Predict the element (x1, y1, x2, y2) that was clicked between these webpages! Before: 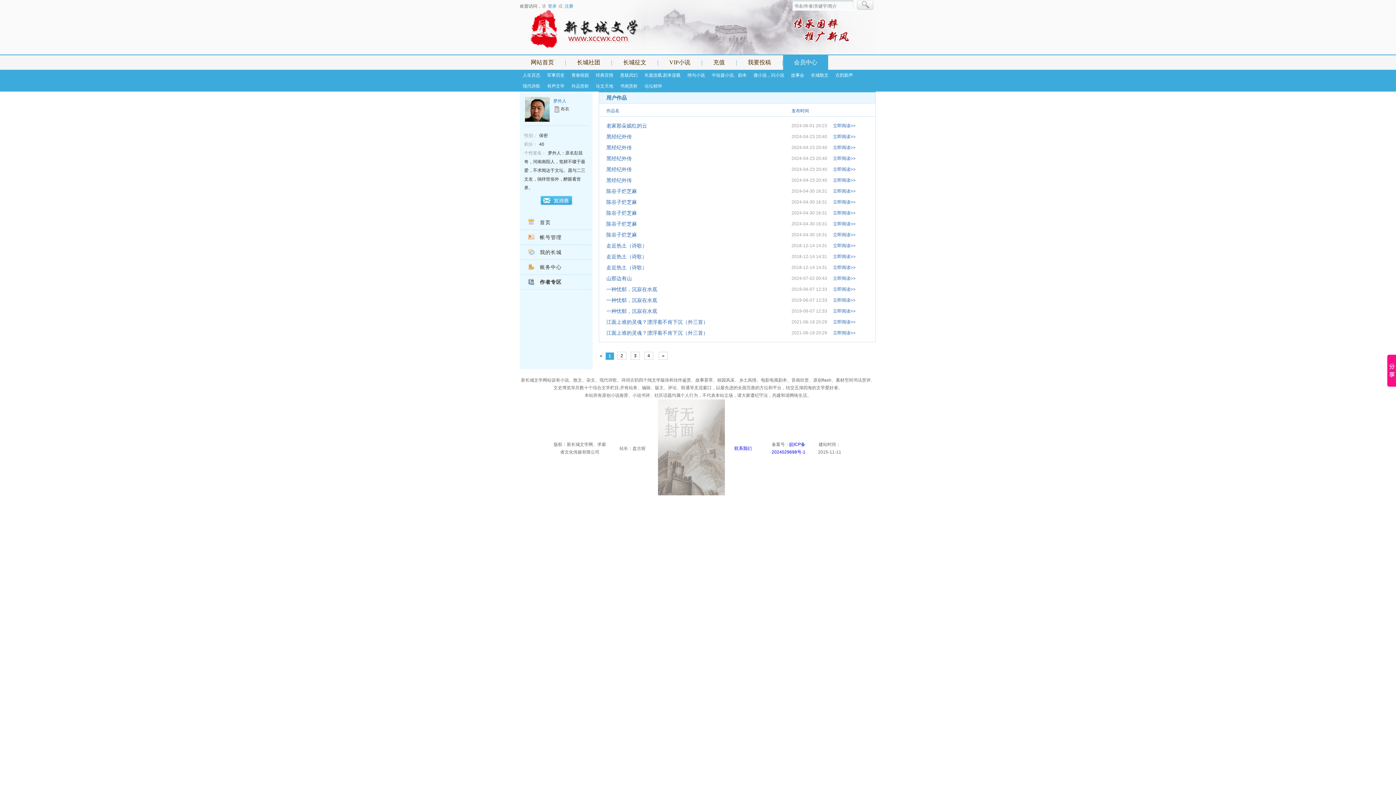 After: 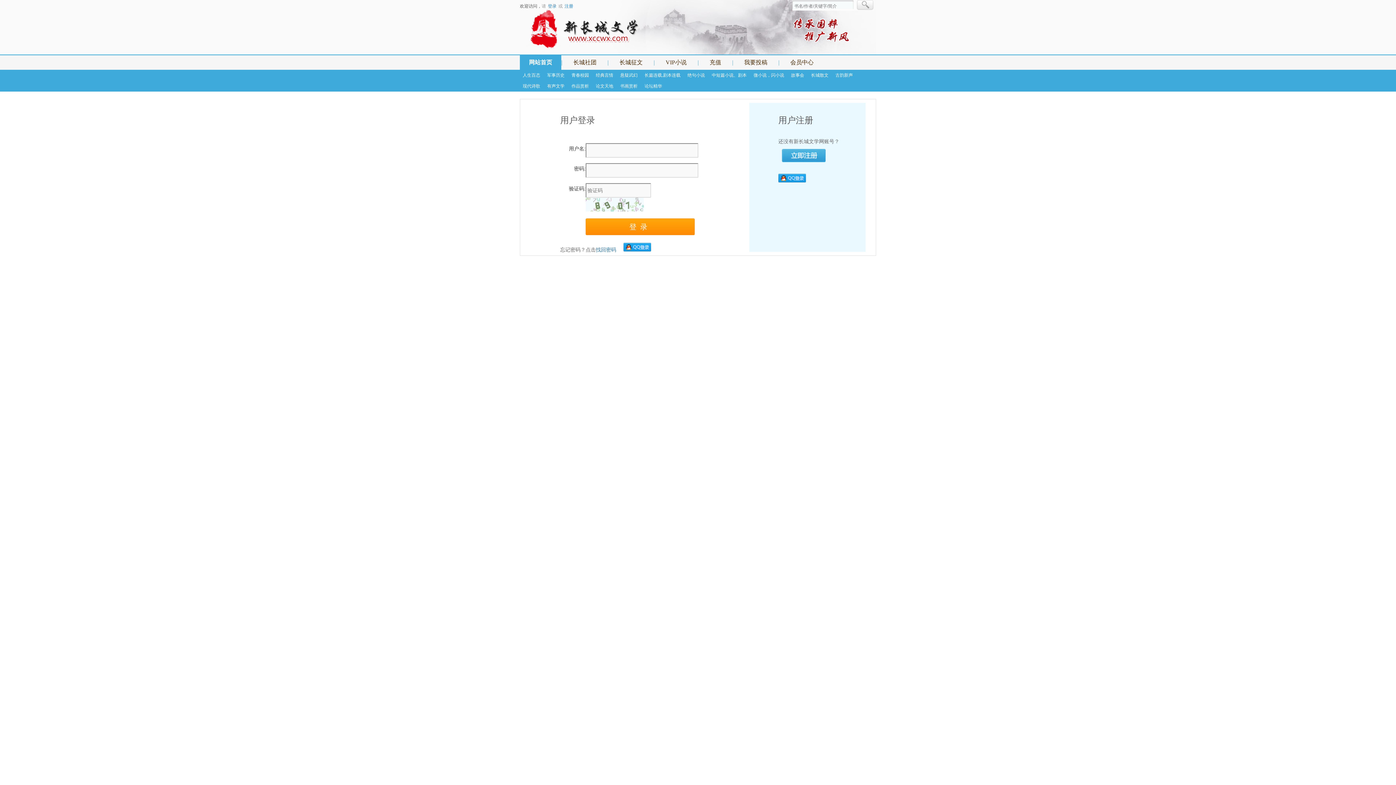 Action: bbox: (737, 55, 782, 69) label: 我要投稿